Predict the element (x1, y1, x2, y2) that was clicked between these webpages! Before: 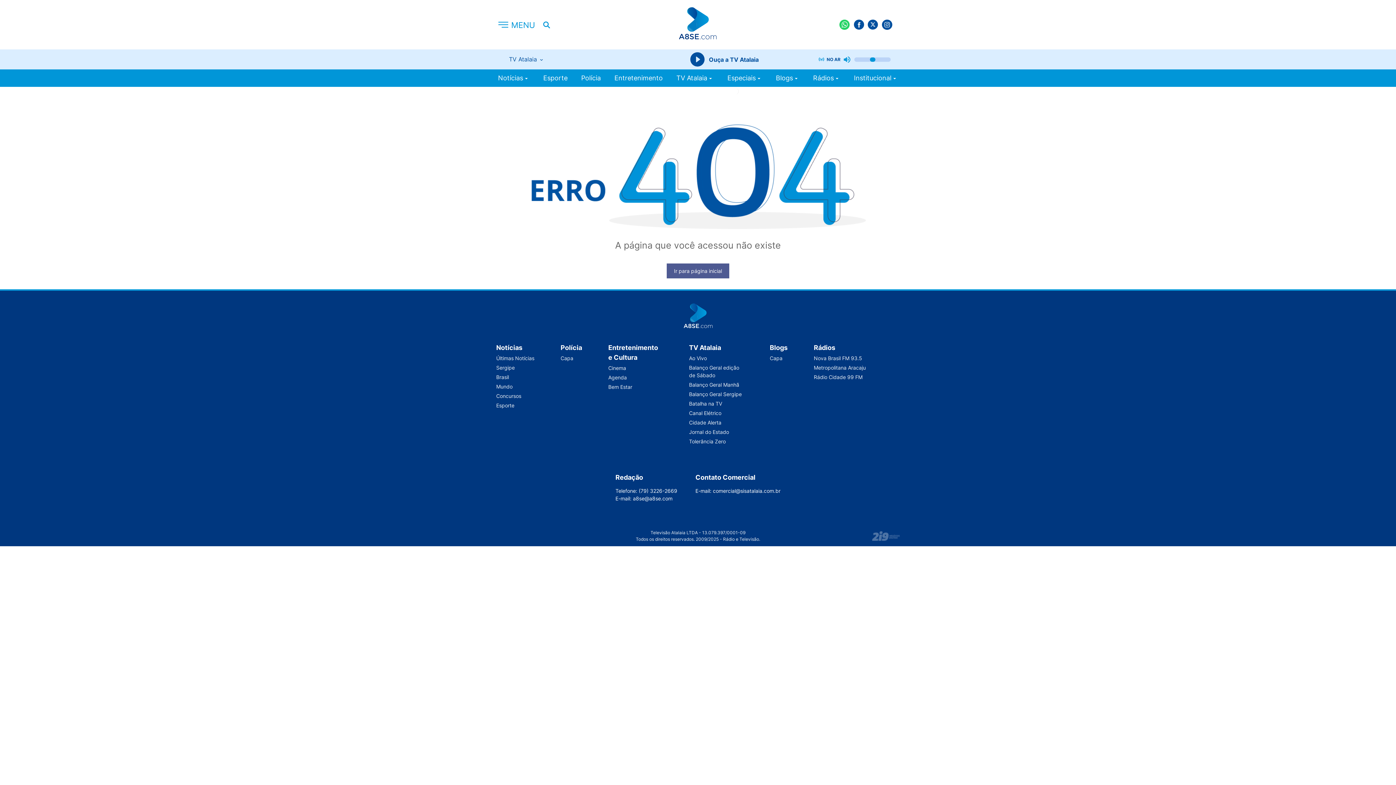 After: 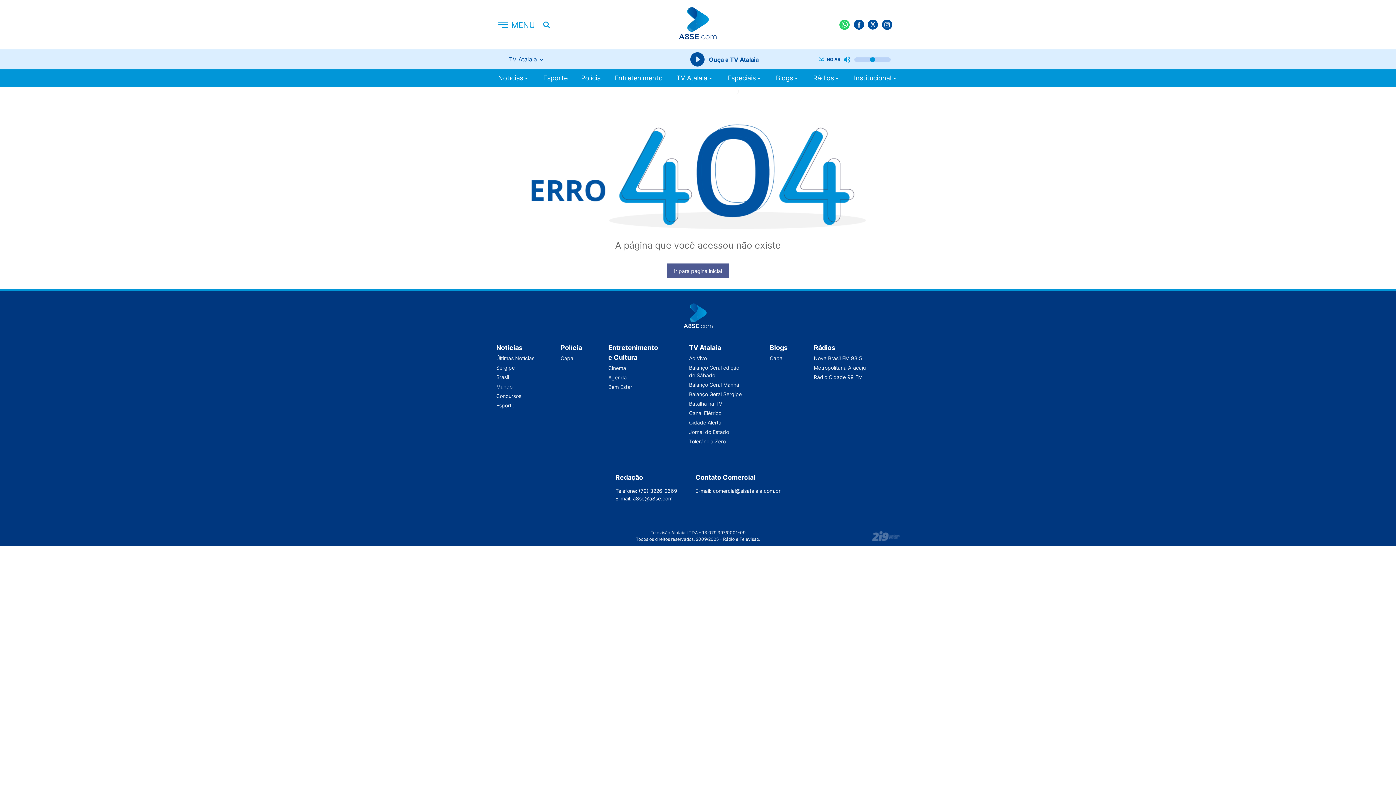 Action: bbox: (867, 19, 878, 29)